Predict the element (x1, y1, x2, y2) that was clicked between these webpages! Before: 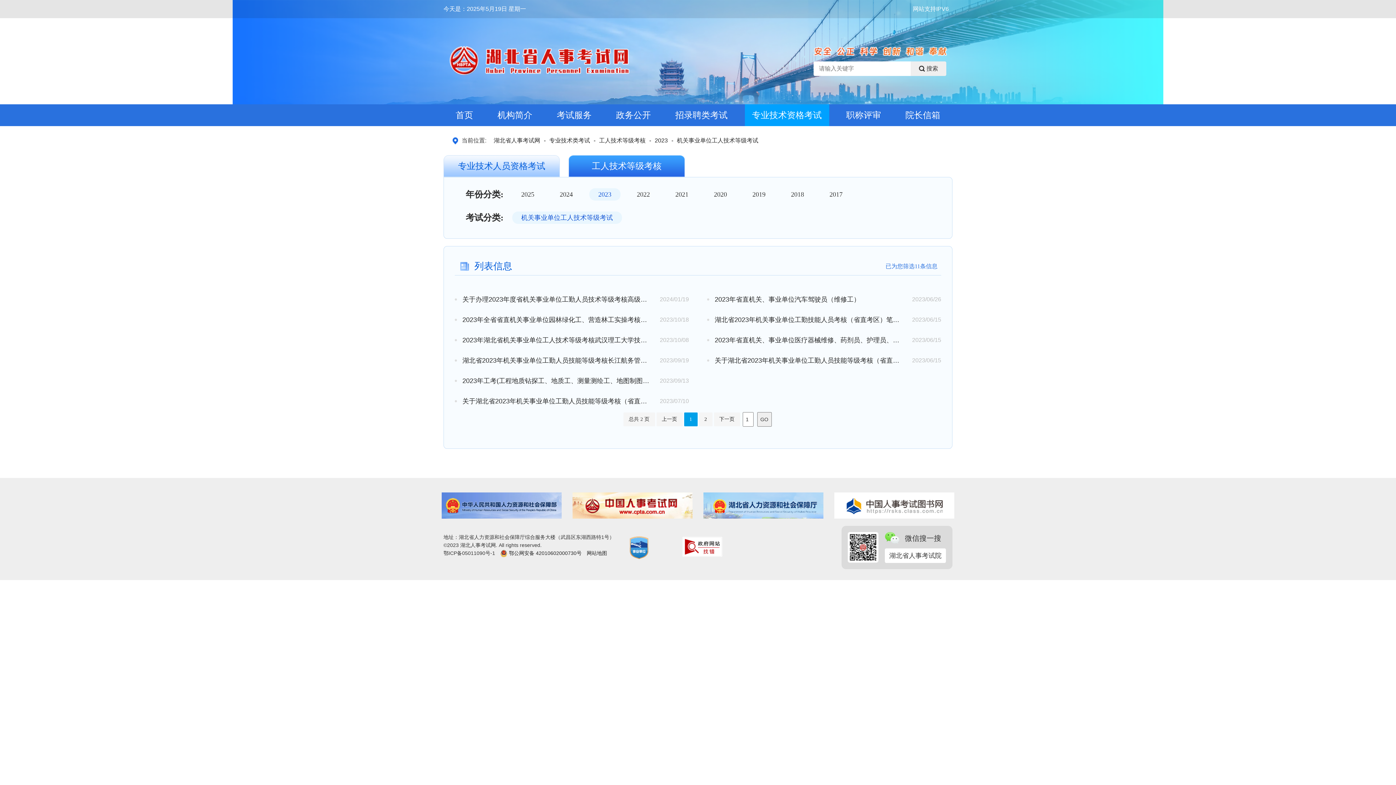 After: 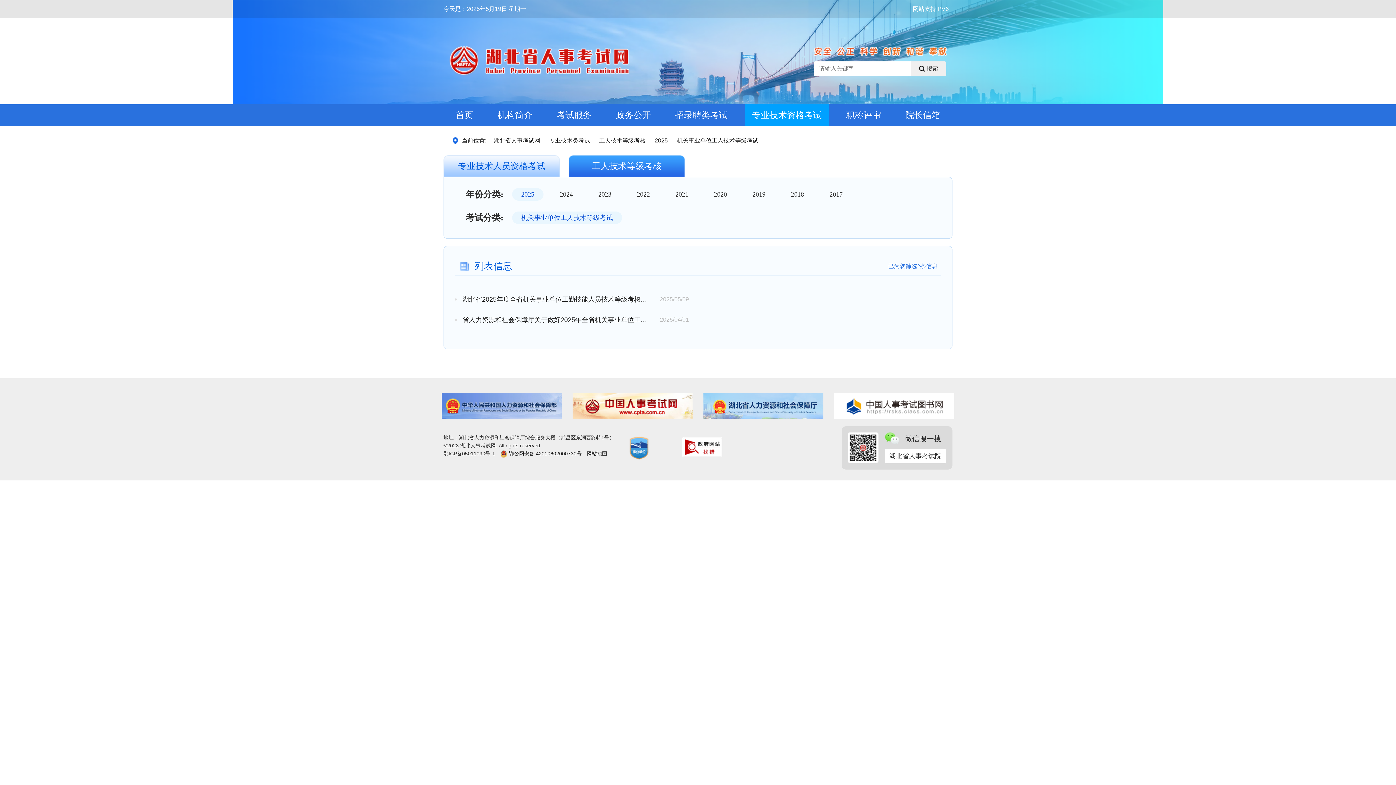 Action: bbox: (512, 188, 543, 200) label: 2025